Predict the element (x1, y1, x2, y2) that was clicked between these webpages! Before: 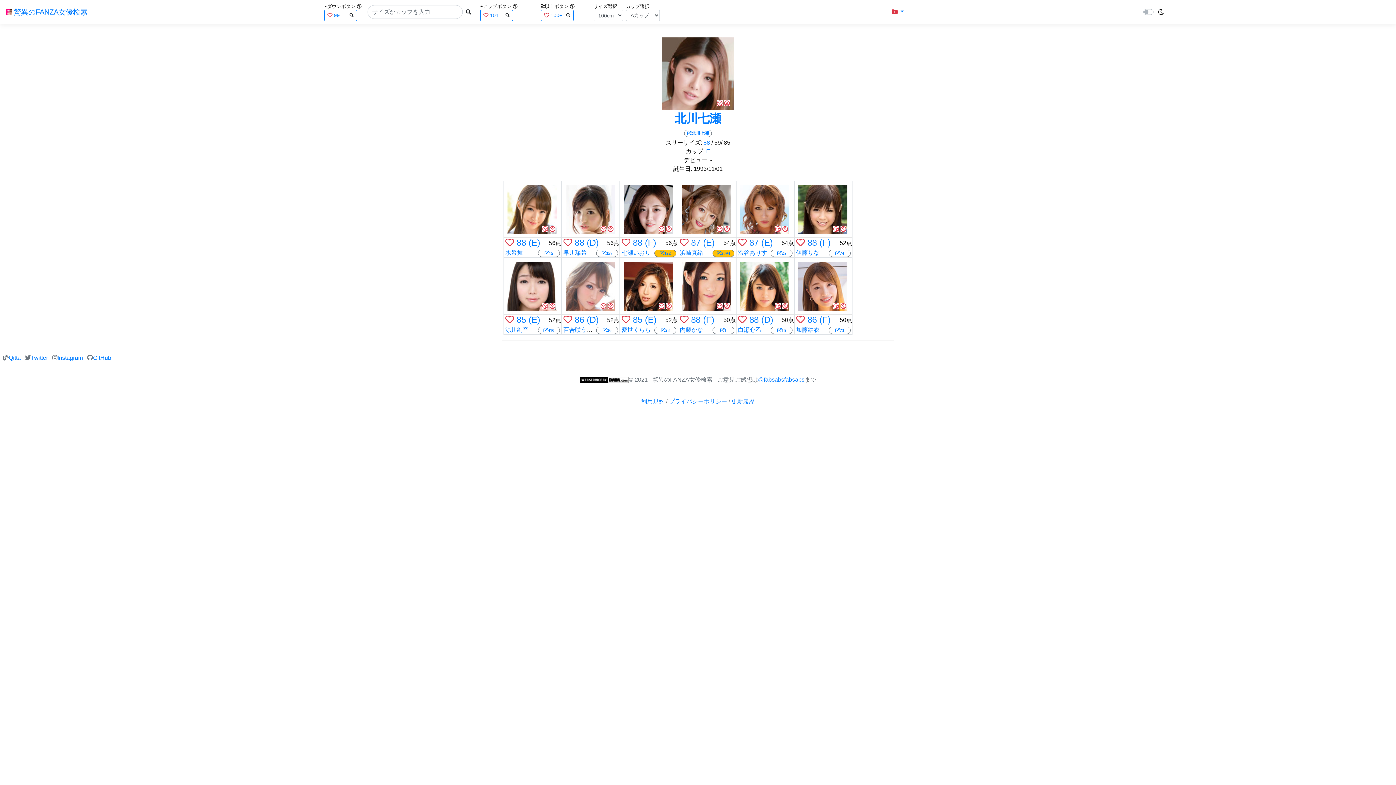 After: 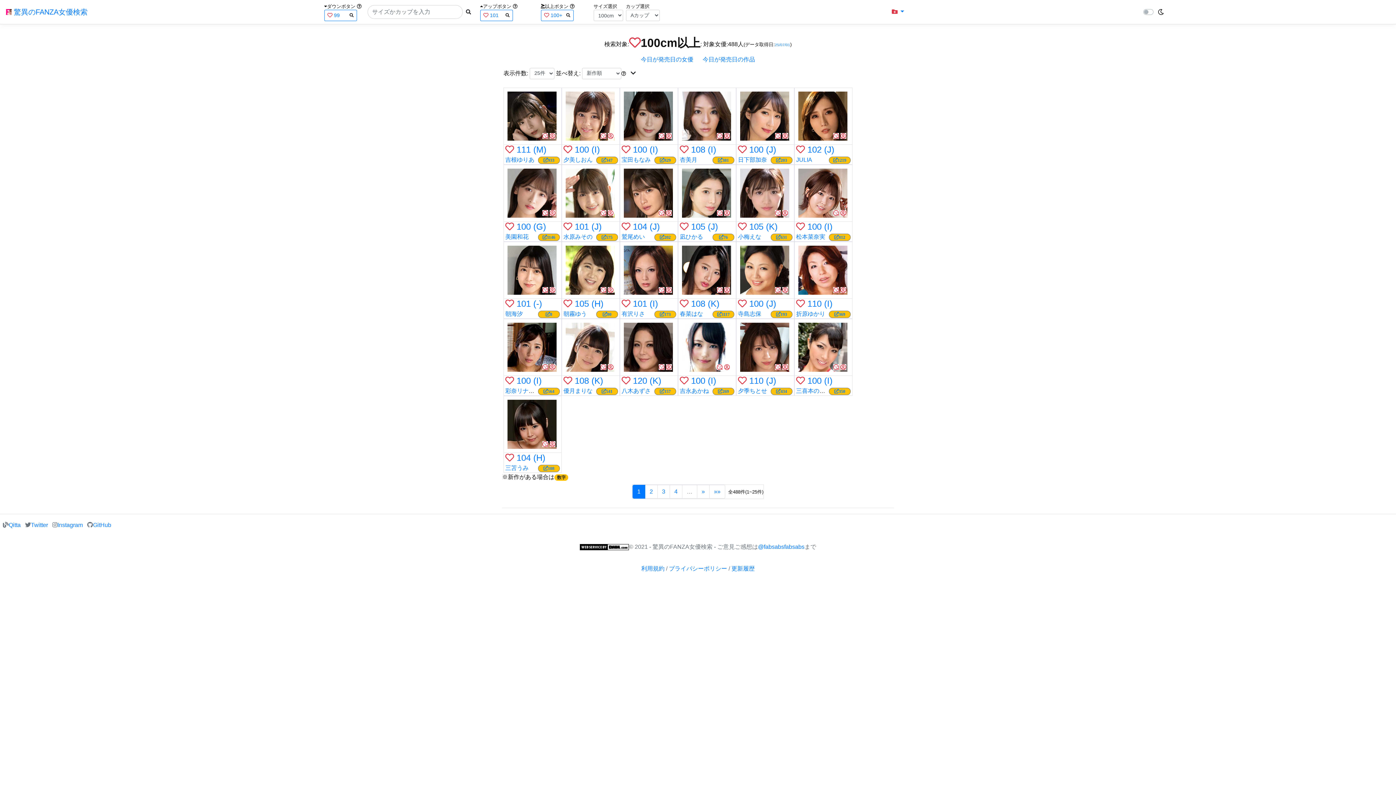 Action: bbox: (5, 4, 87, 19) label:  驚異のFANZA女優検索